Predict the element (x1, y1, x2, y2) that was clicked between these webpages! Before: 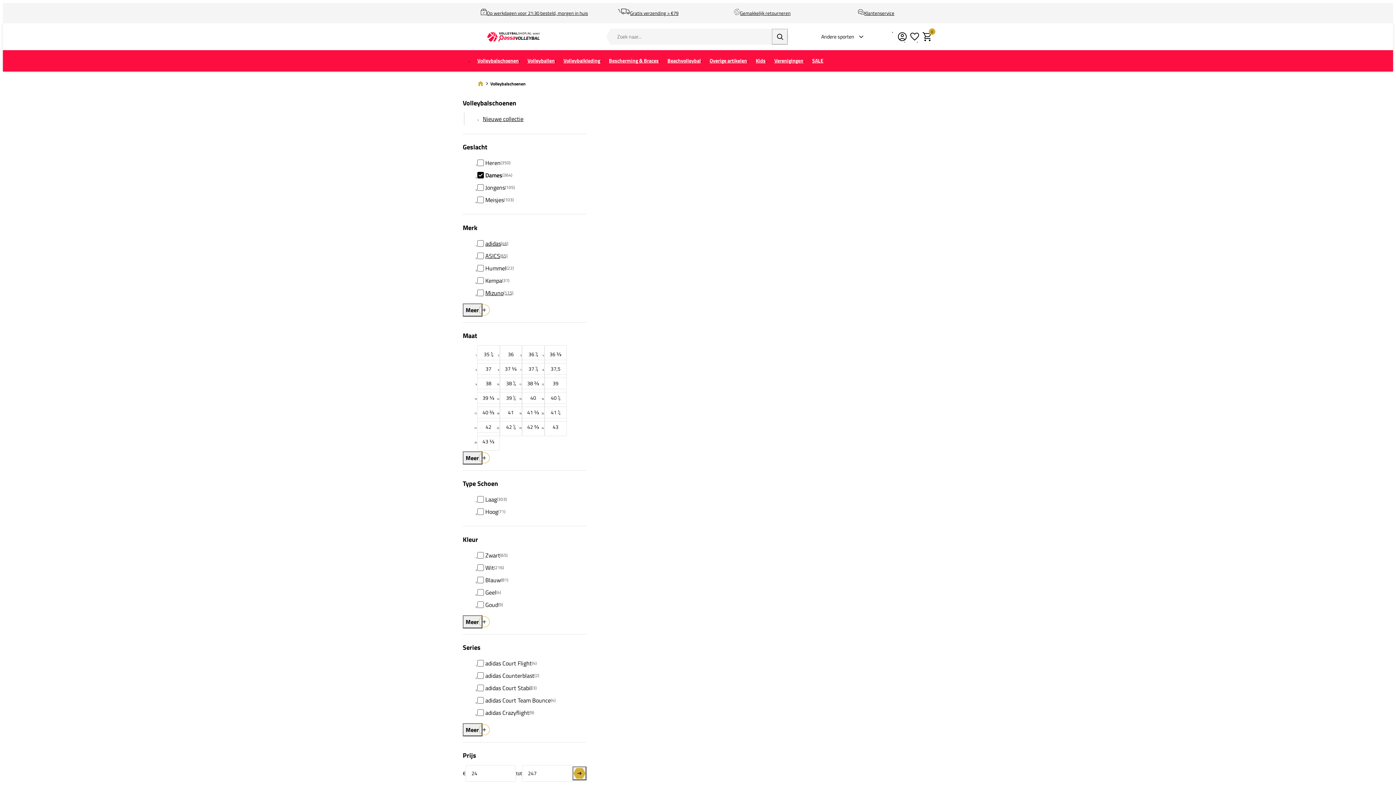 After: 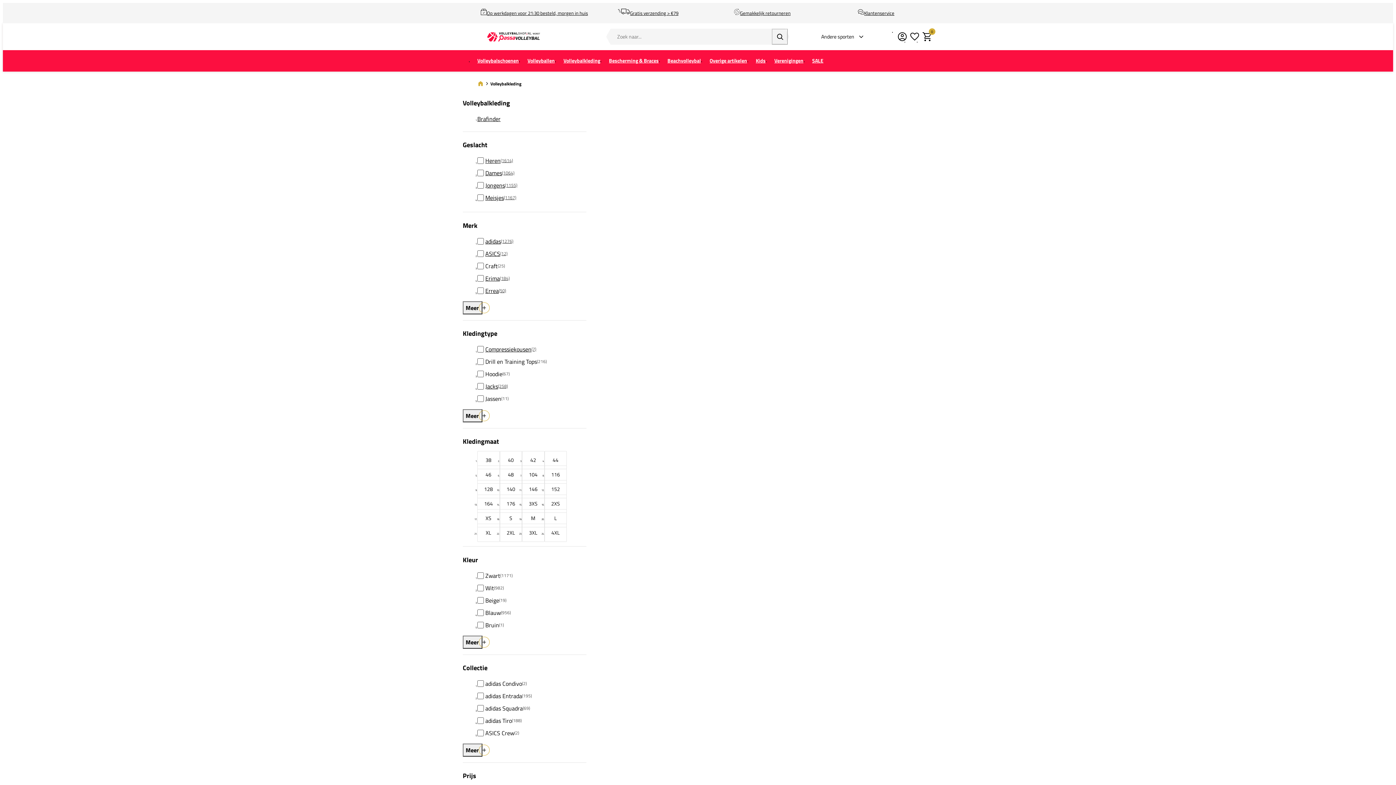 Action: bbox: (559, 52, 604, 69) label: Volleybalkleding